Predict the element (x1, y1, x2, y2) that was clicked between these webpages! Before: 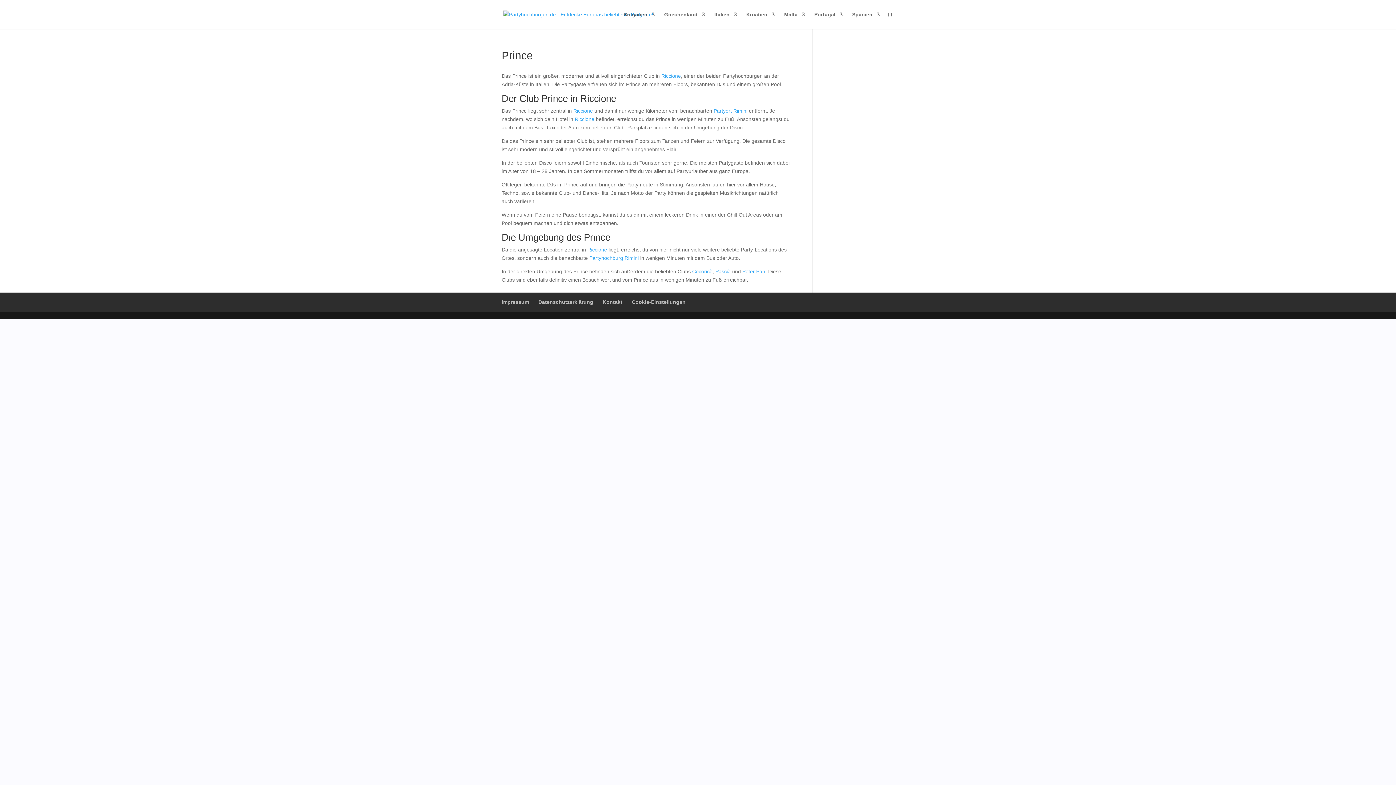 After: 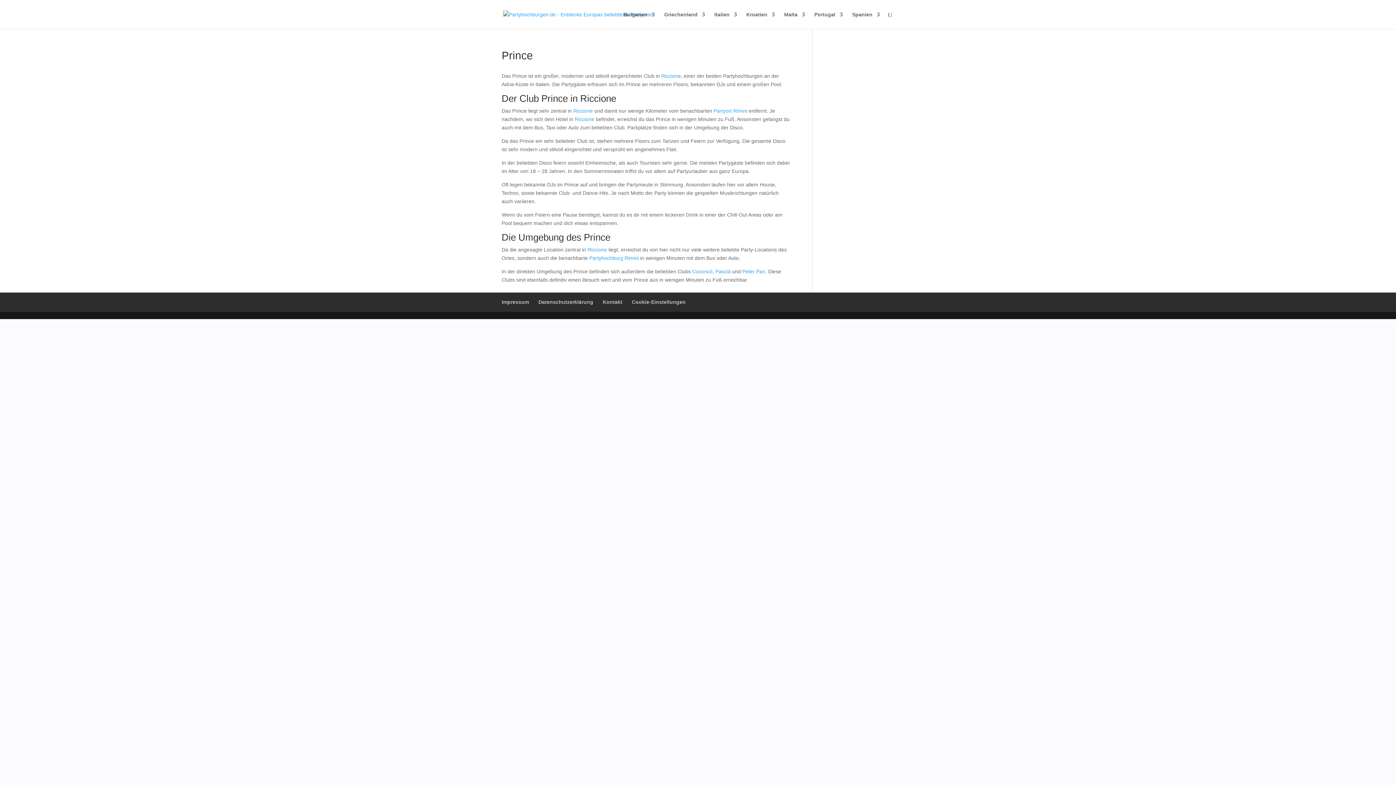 Action: label: Riccione bbox: (574, 116, 594, 122)